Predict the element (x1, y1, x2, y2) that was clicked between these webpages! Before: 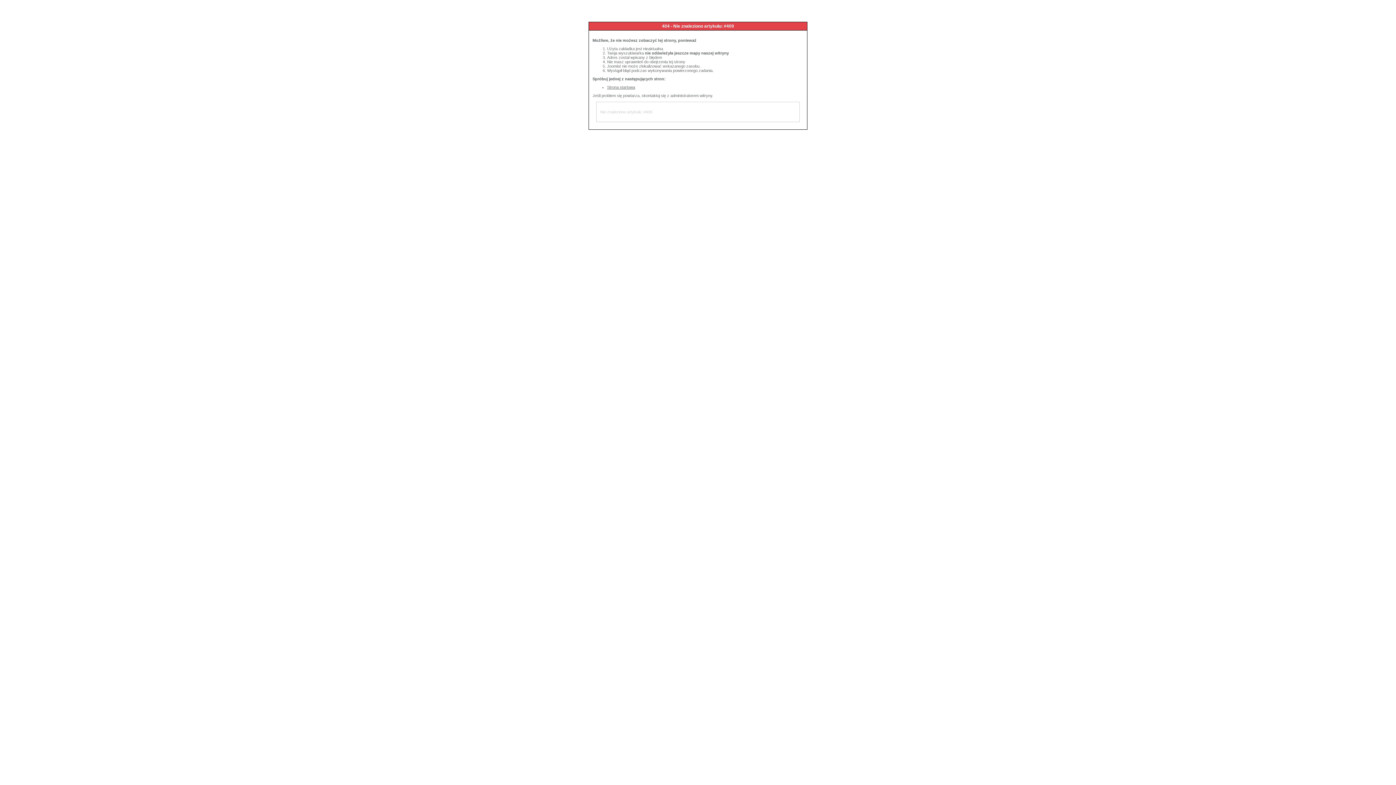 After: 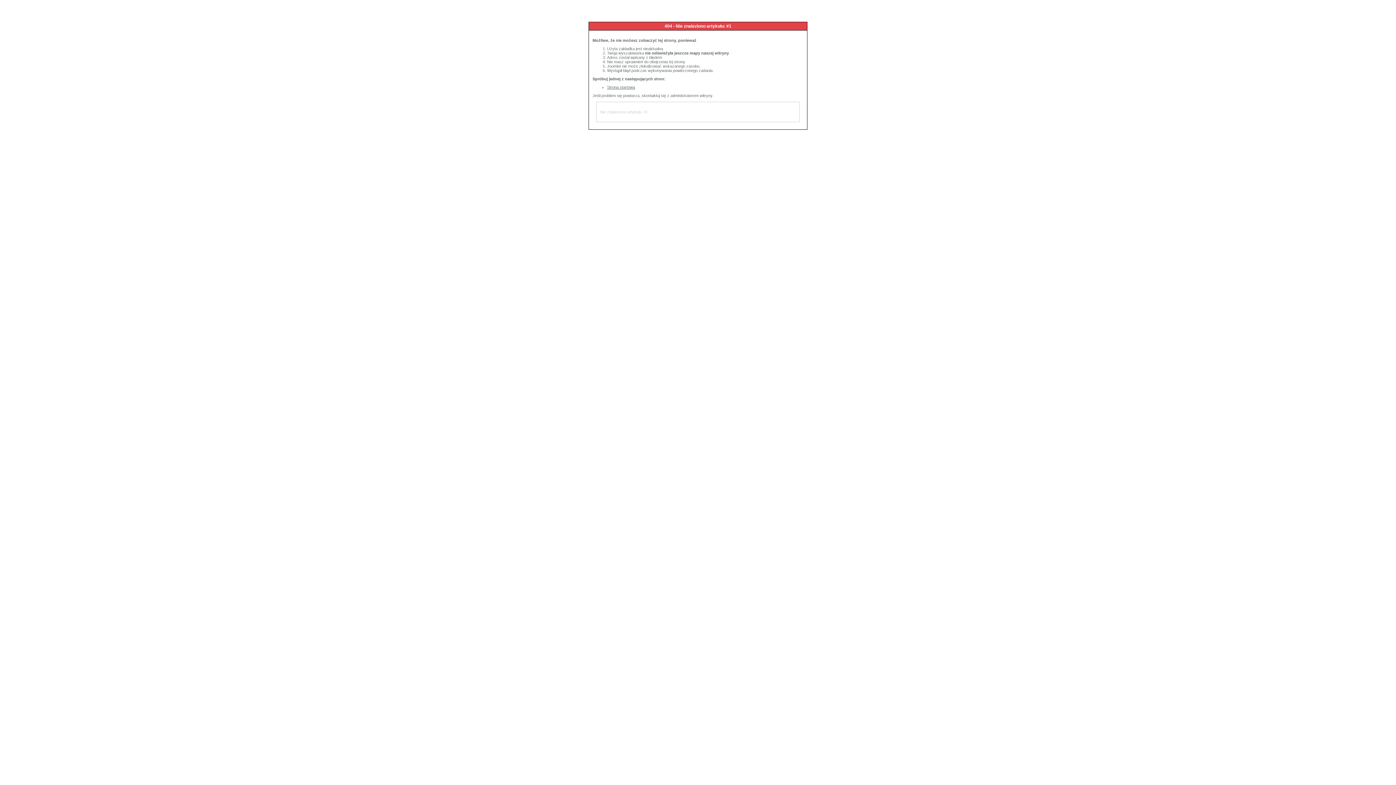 Action: label: Strona startowa bbox: (607, 85, 635, 89)